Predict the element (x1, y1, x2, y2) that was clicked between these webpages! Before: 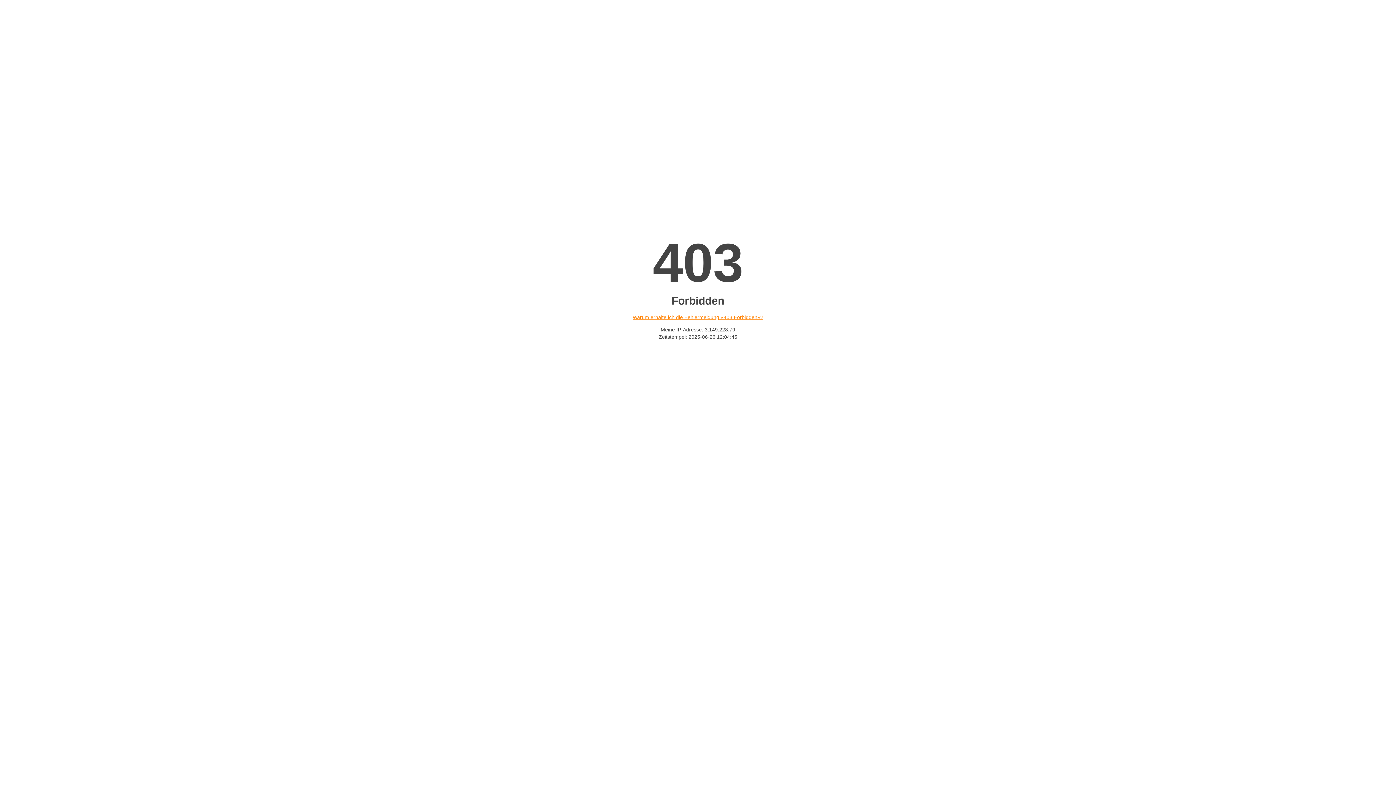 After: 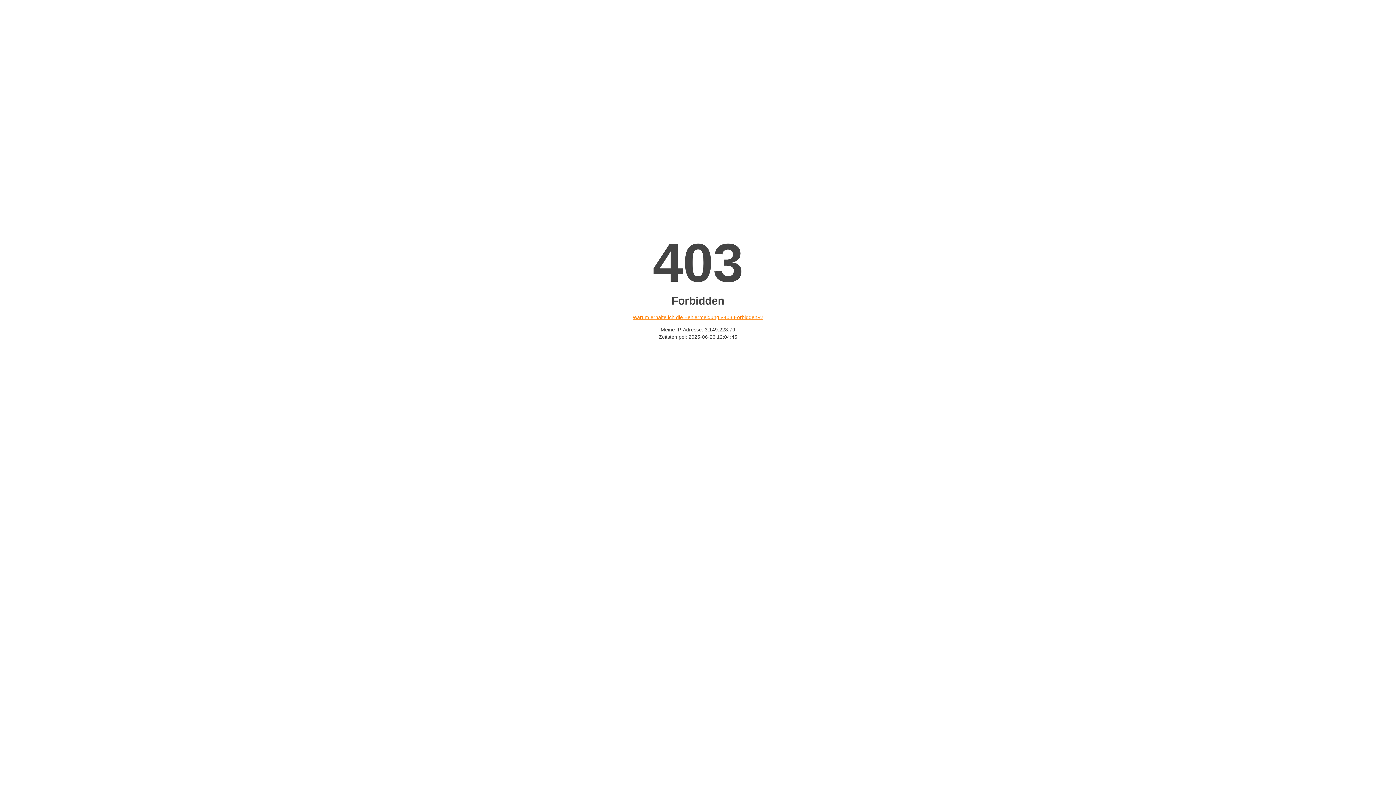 Action: bbox: (632, 314, 763, 320) label: Warum erhalte ich die Fehlermeldung «403 Forbidden»?